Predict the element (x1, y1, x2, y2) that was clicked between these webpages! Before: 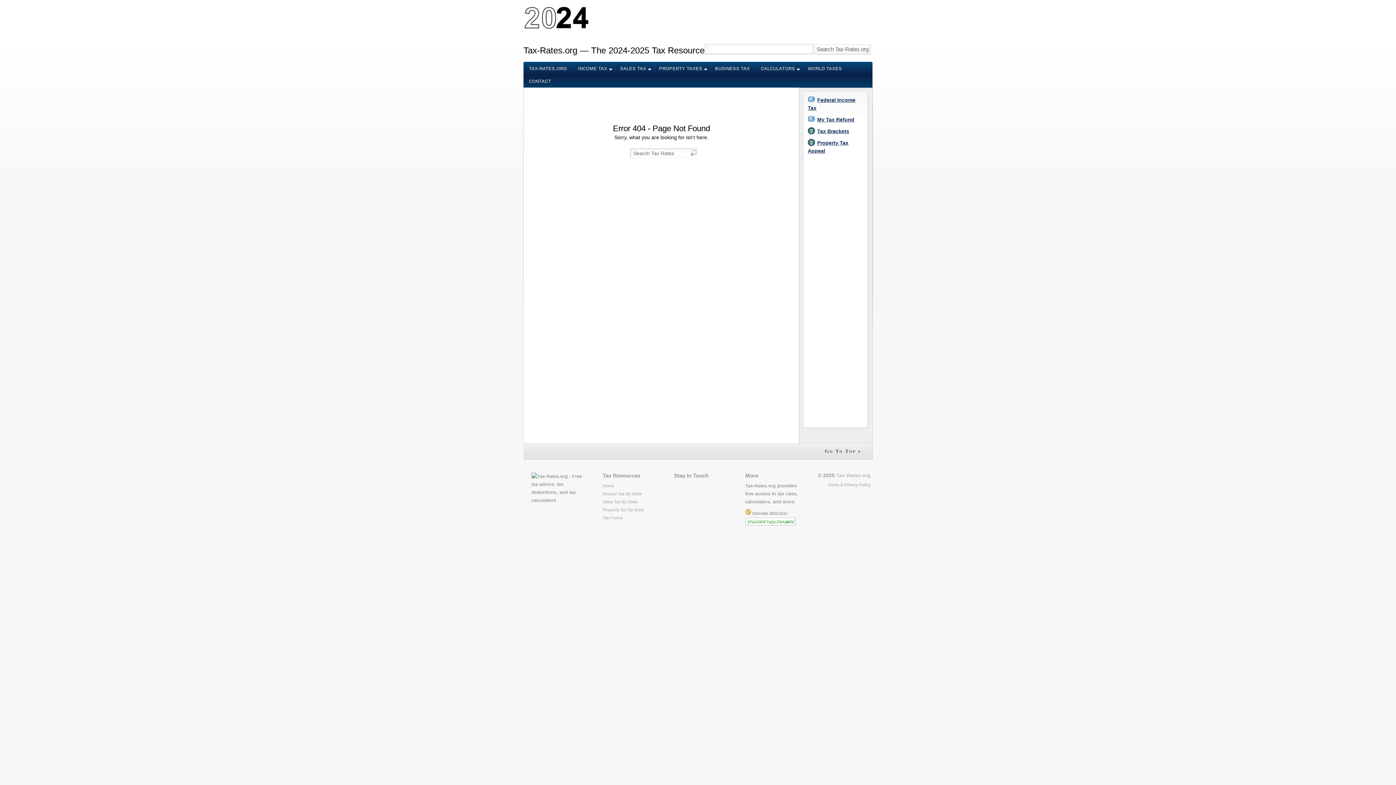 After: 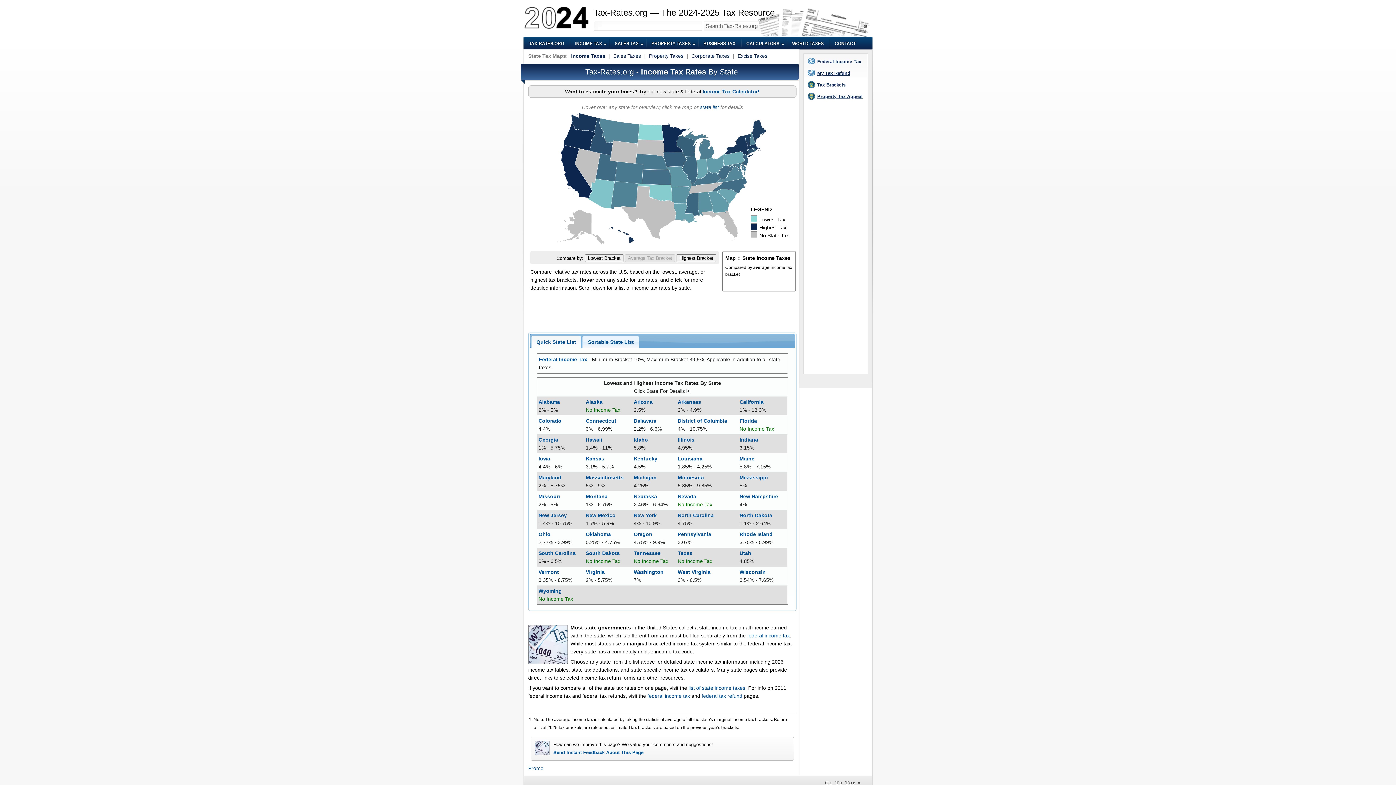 Action: label: Income Tax By State bbox: (602, 491, 641, 496)